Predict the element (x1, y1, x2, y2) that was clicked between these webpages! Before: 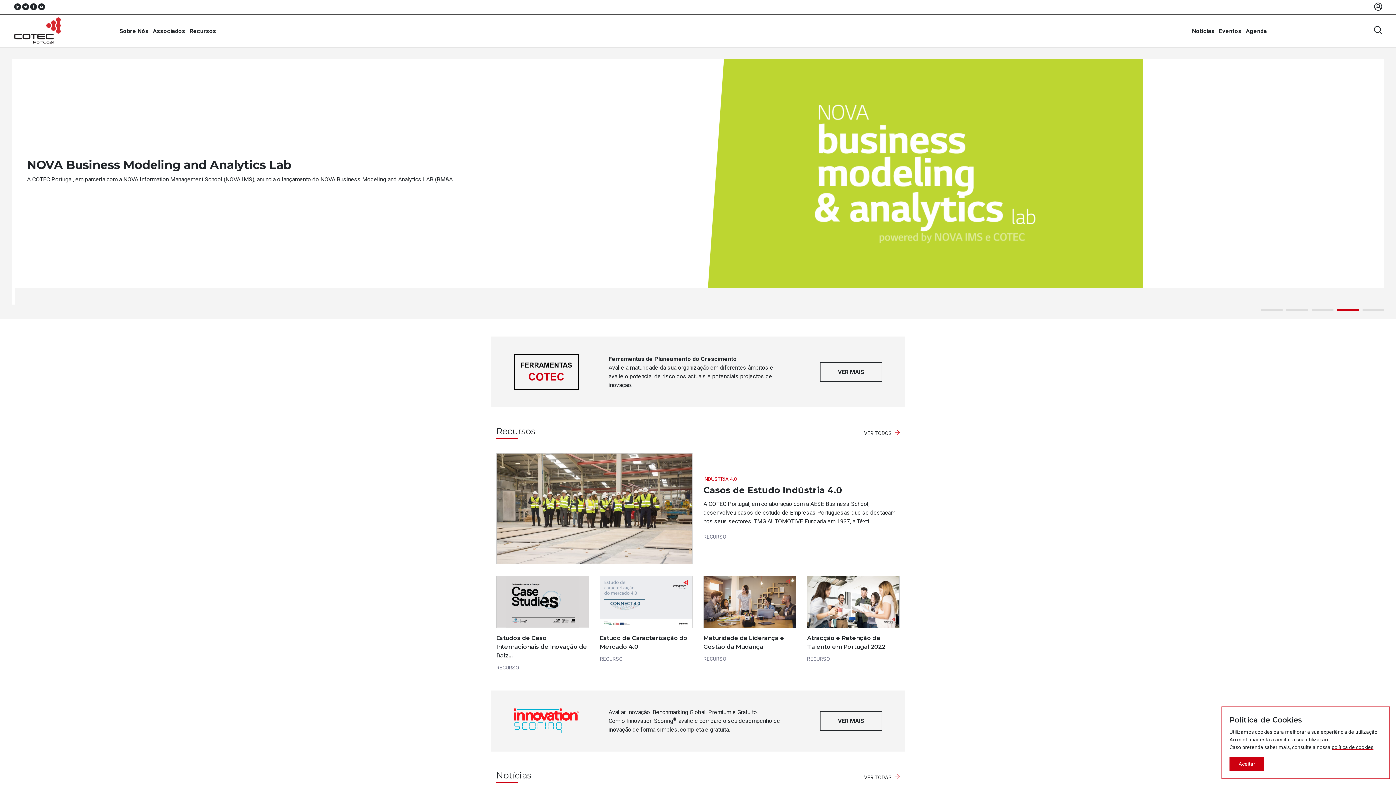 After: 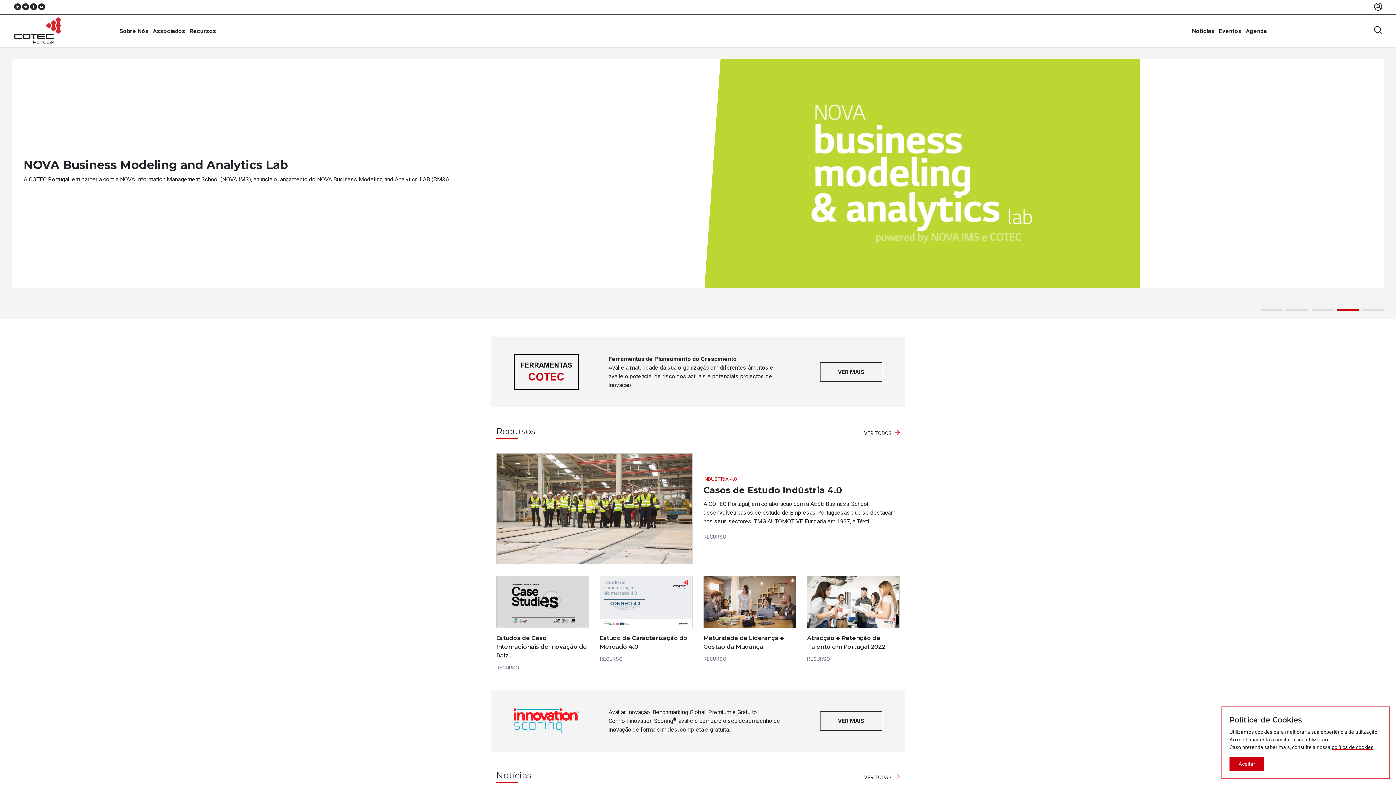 Action: bbox: (14, 27, 60, 33)